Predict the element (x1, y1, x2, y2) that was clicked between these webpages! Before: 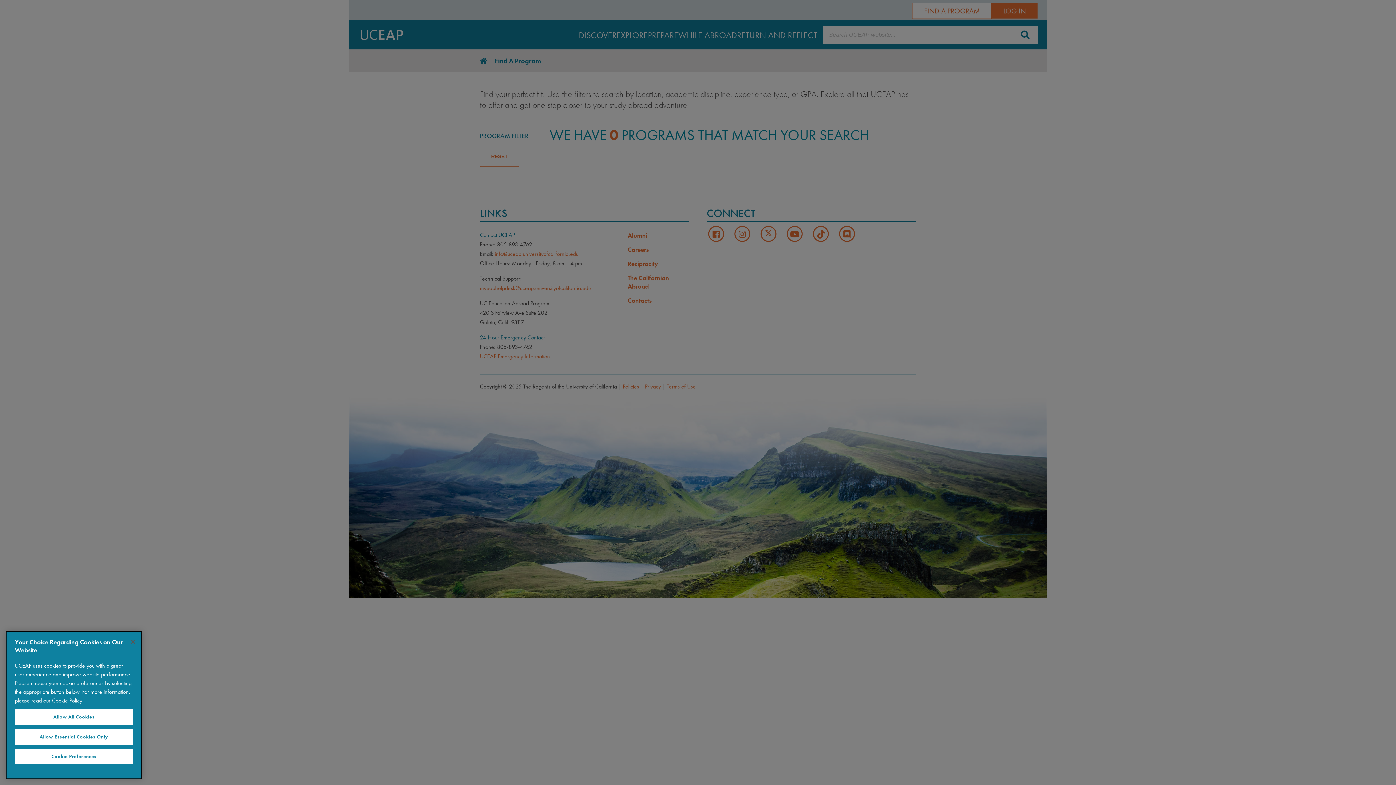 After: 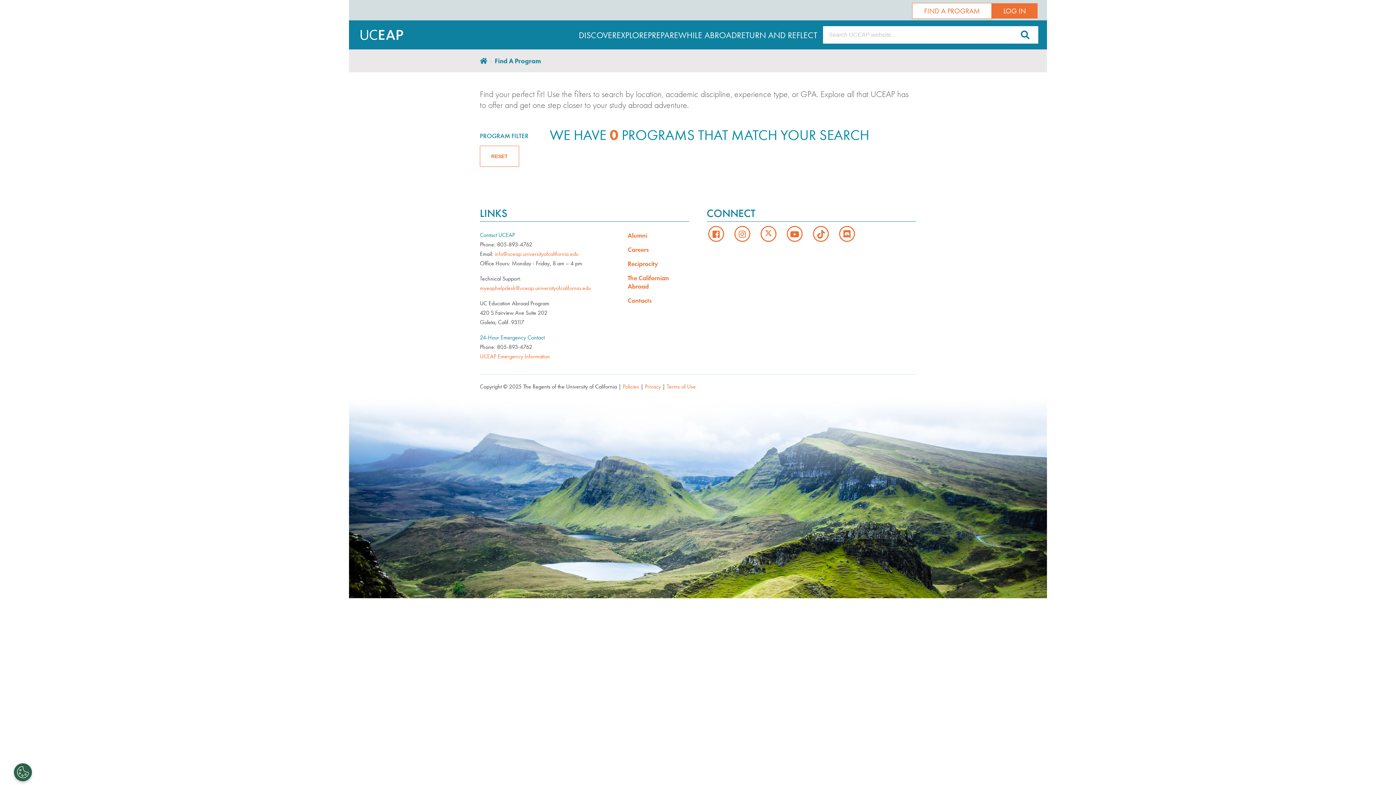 Action: label: Allow Essential Cookies Only bbox: (14, 729, 133, 745)